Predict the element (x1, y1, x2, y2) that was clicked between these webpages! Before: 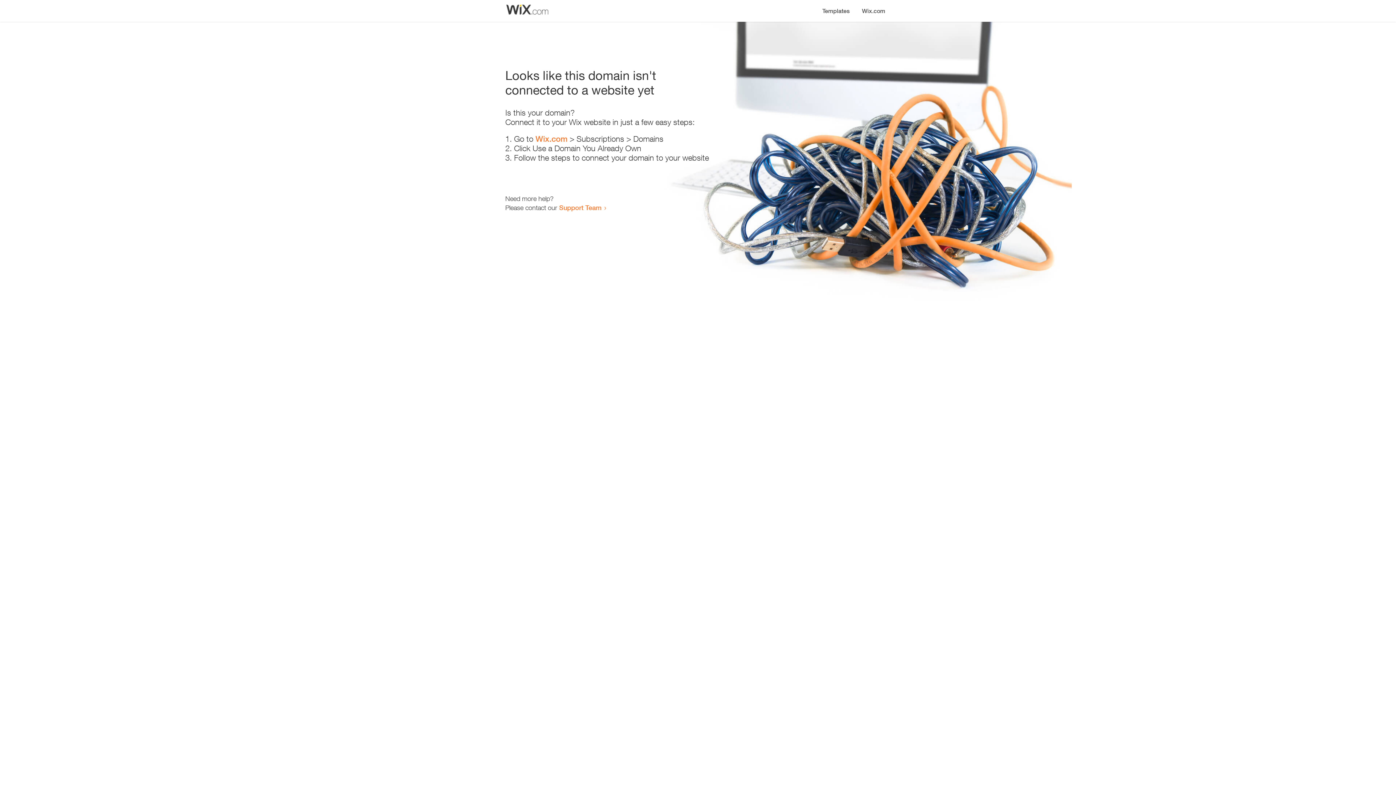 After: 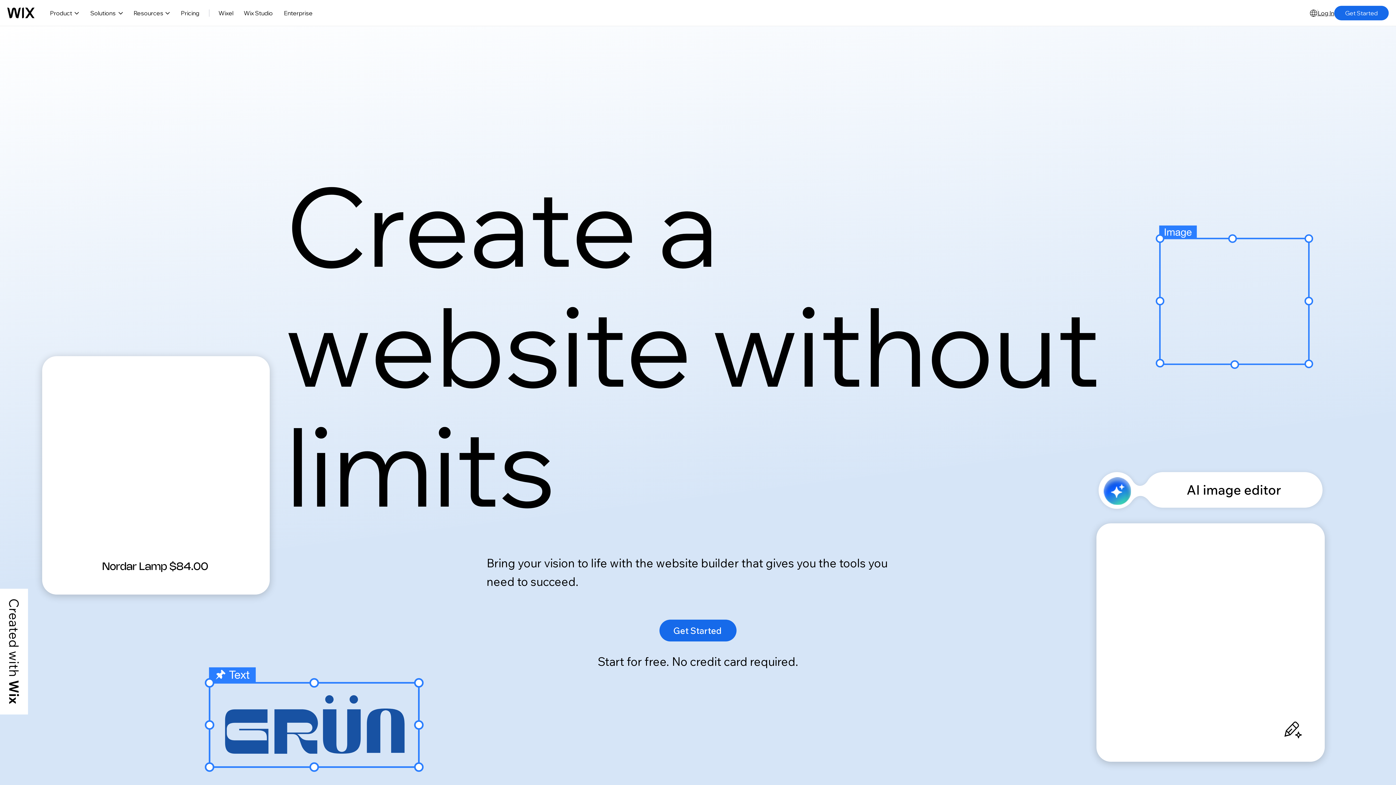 Action: bbox: (856, 0, 890, 14) label: Wix.com